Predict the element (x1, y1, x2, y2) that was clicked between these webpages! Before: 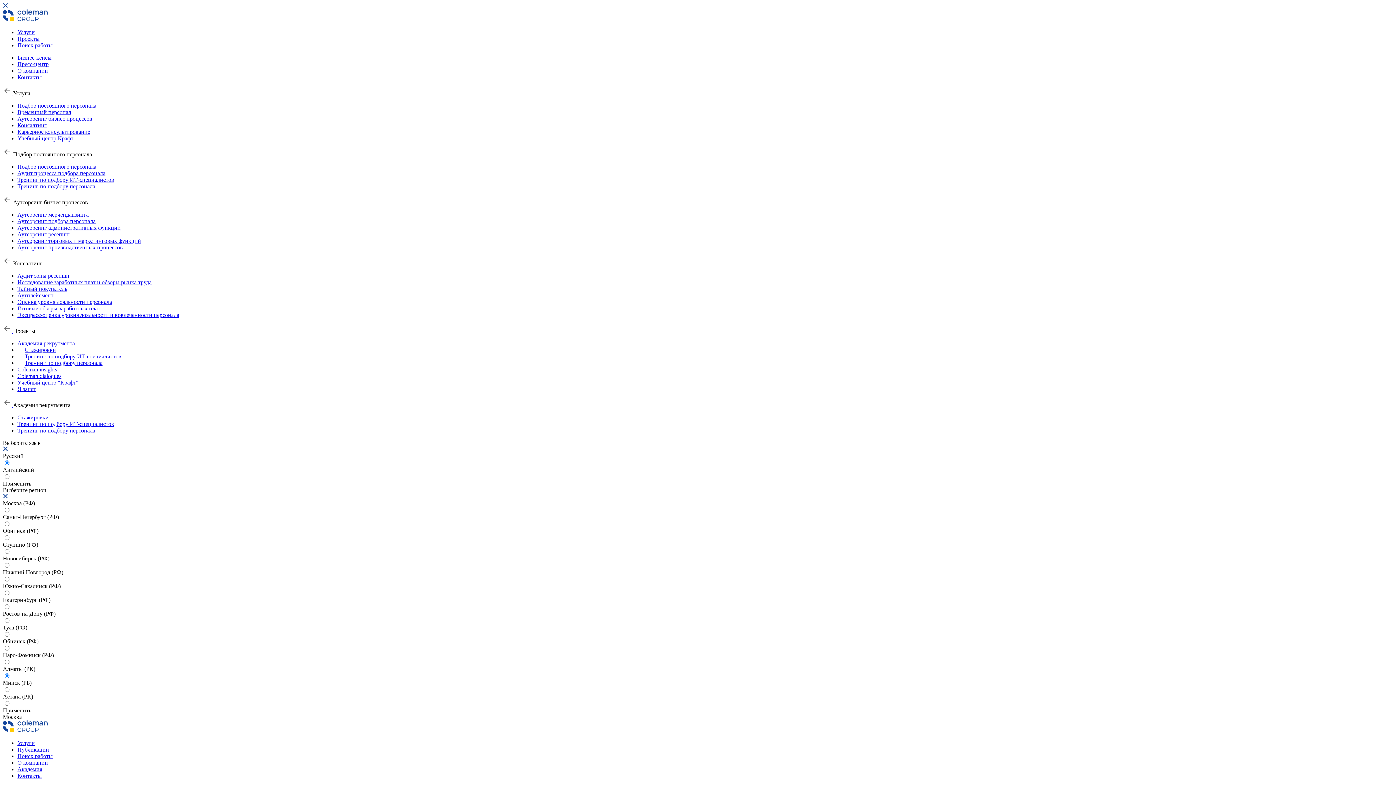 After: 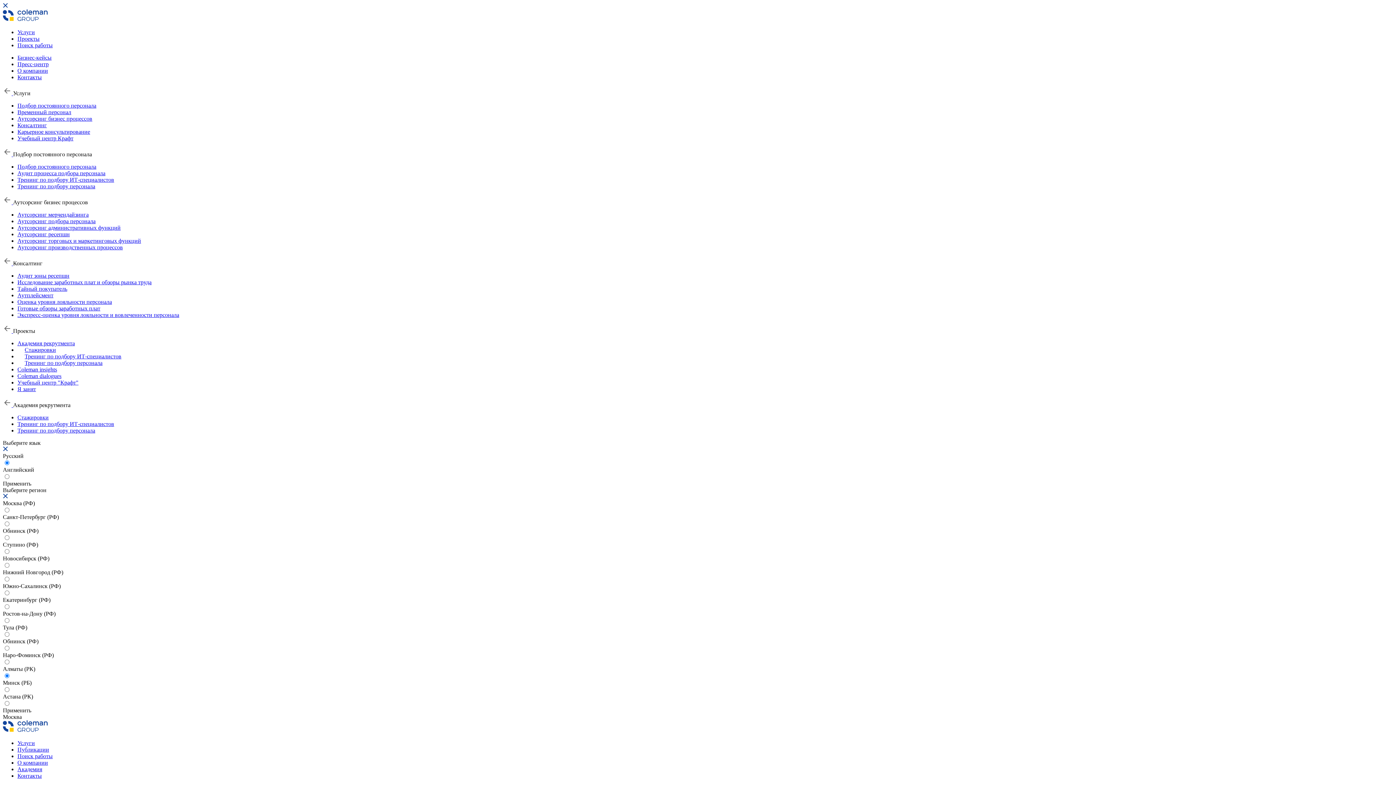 Action: label: Исследование заработных плат и обзоры рынка труда bbox: (17, 279, 151, 285)